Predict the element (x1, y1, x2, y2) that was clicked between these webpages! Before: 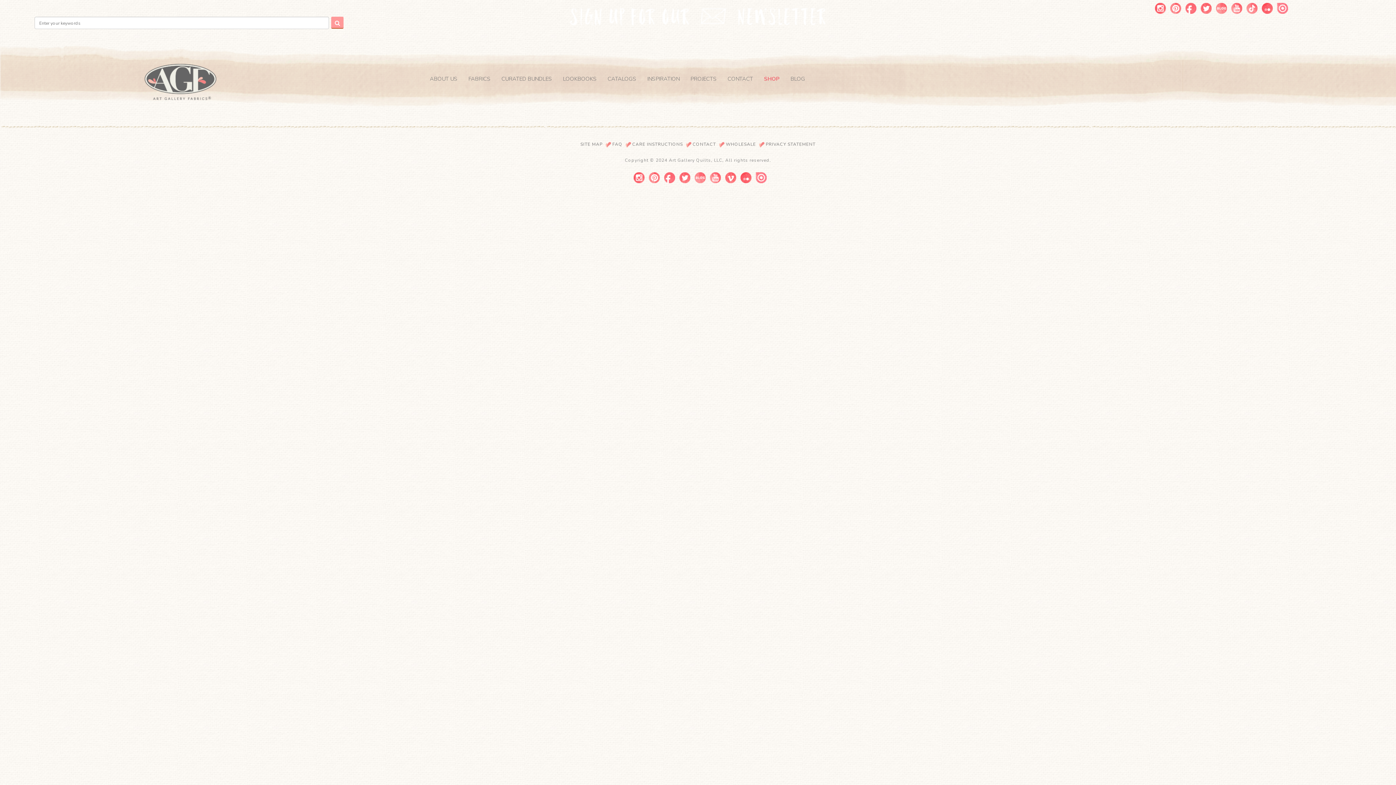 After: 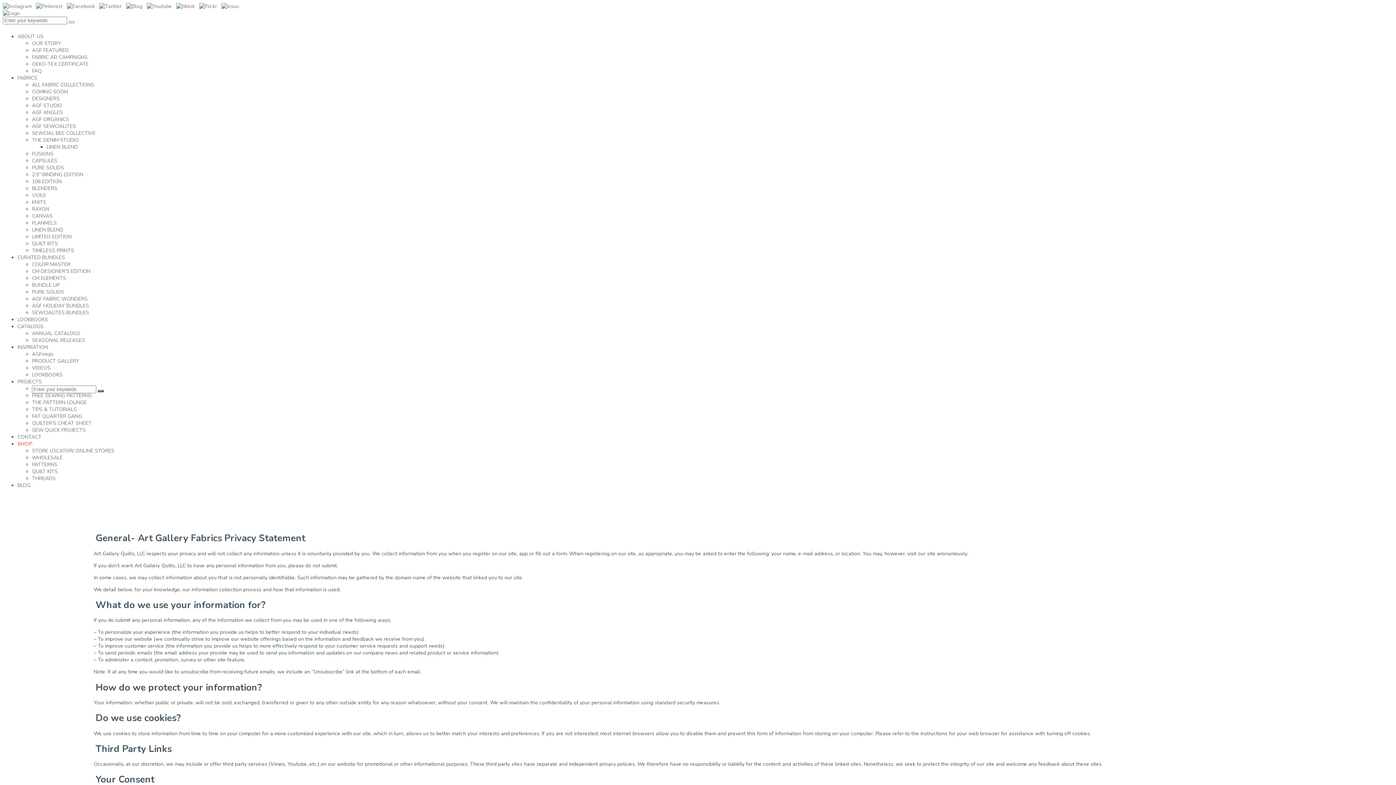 Action: bbox: (766, 141, 815, 147) label: PRIVACY STATEMENT